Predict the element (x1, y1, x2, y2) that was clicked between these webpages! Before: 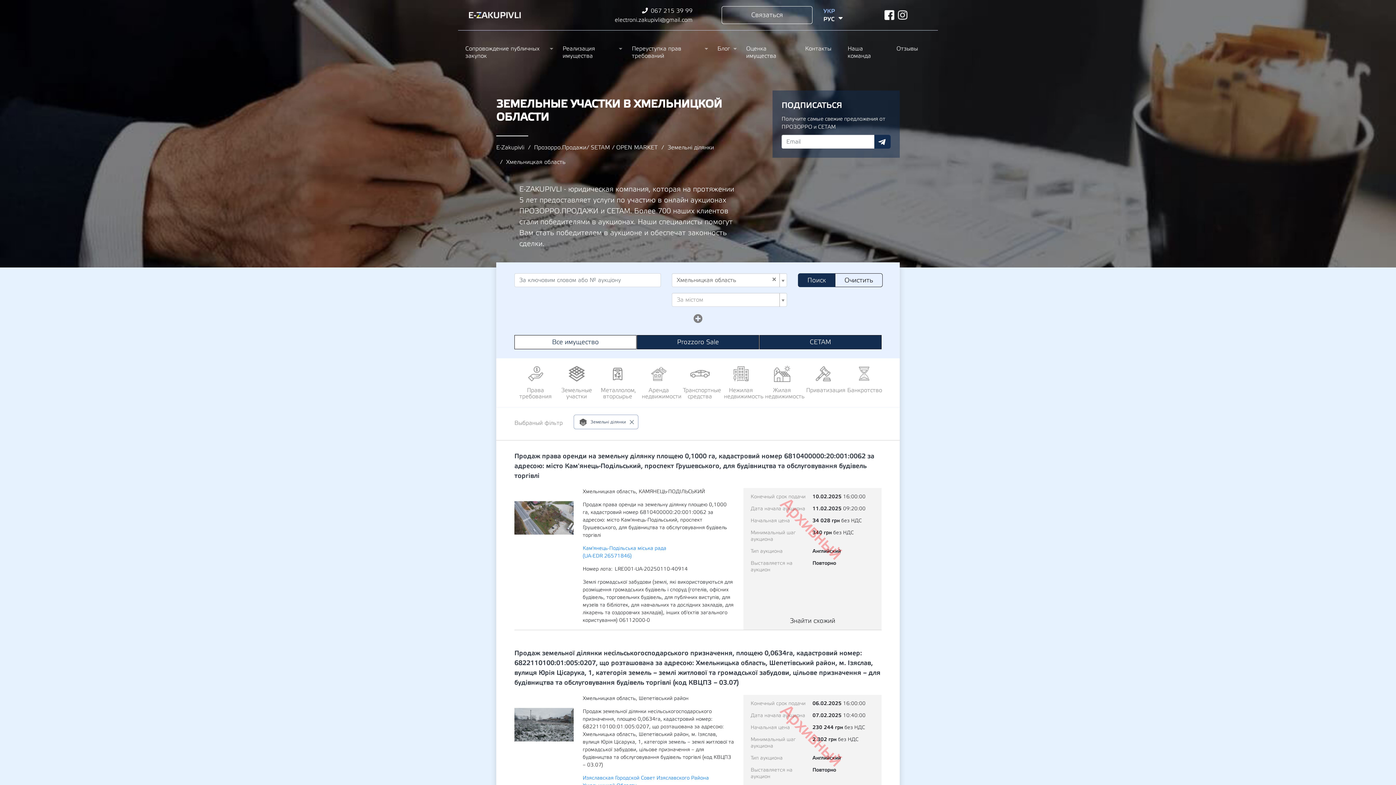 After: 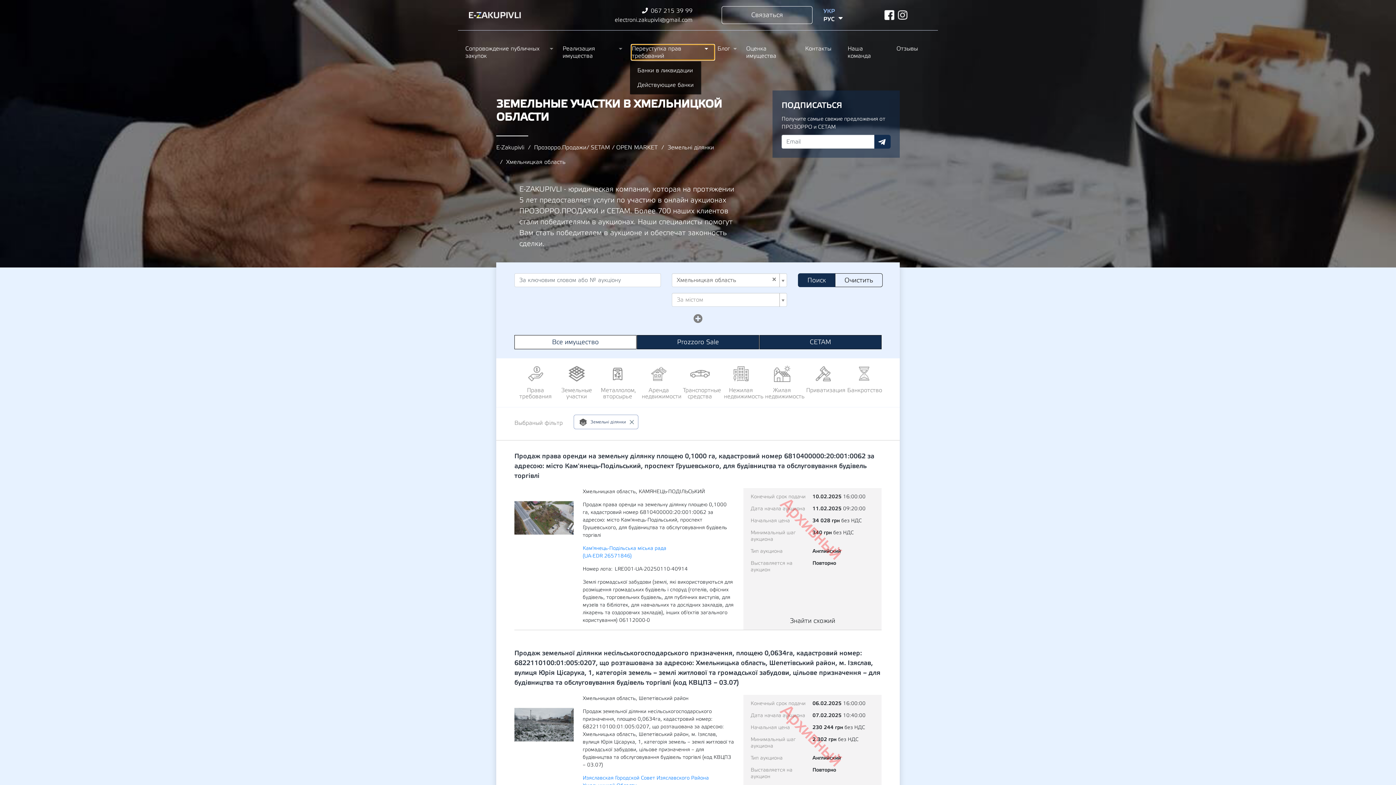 Action: label: Переуступка прав требований bbox: (632, 45, 714, 59)